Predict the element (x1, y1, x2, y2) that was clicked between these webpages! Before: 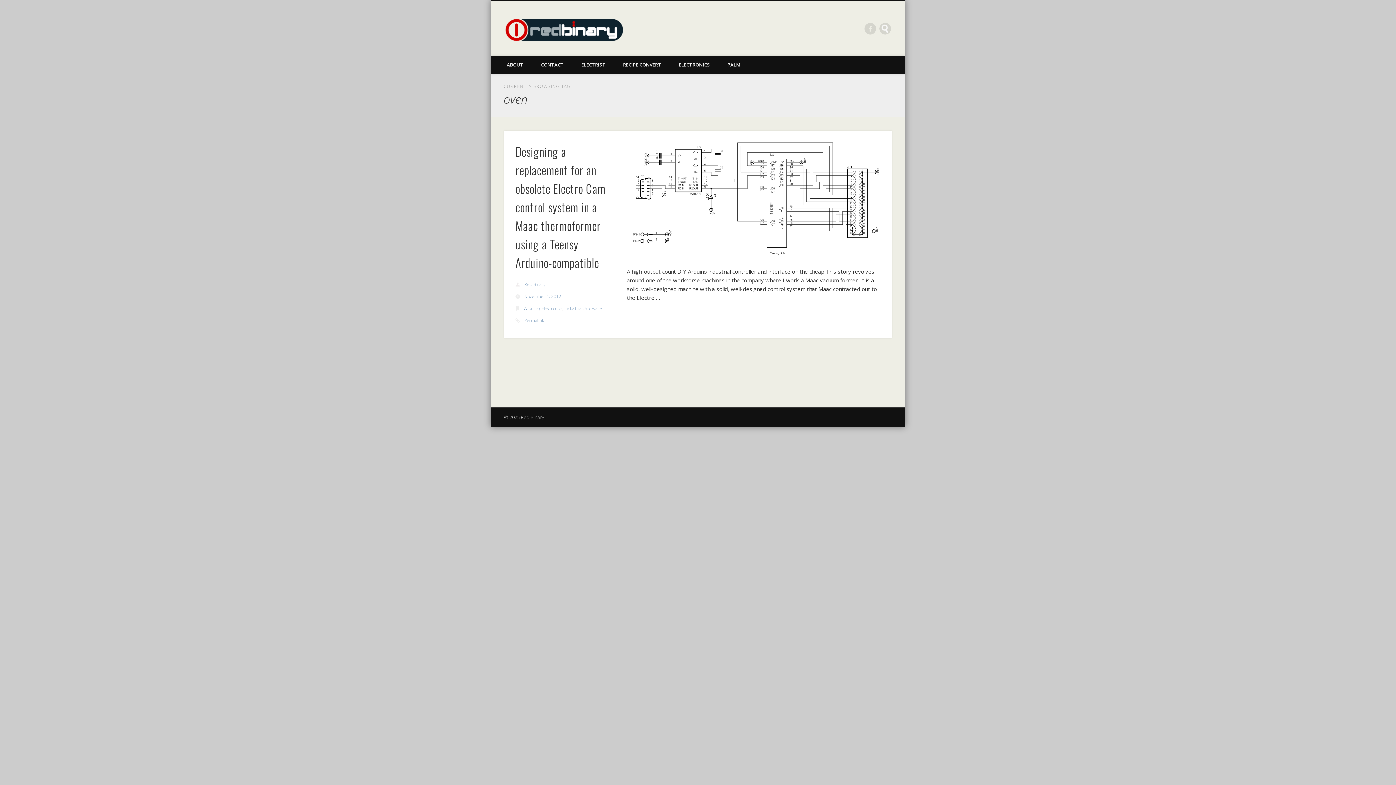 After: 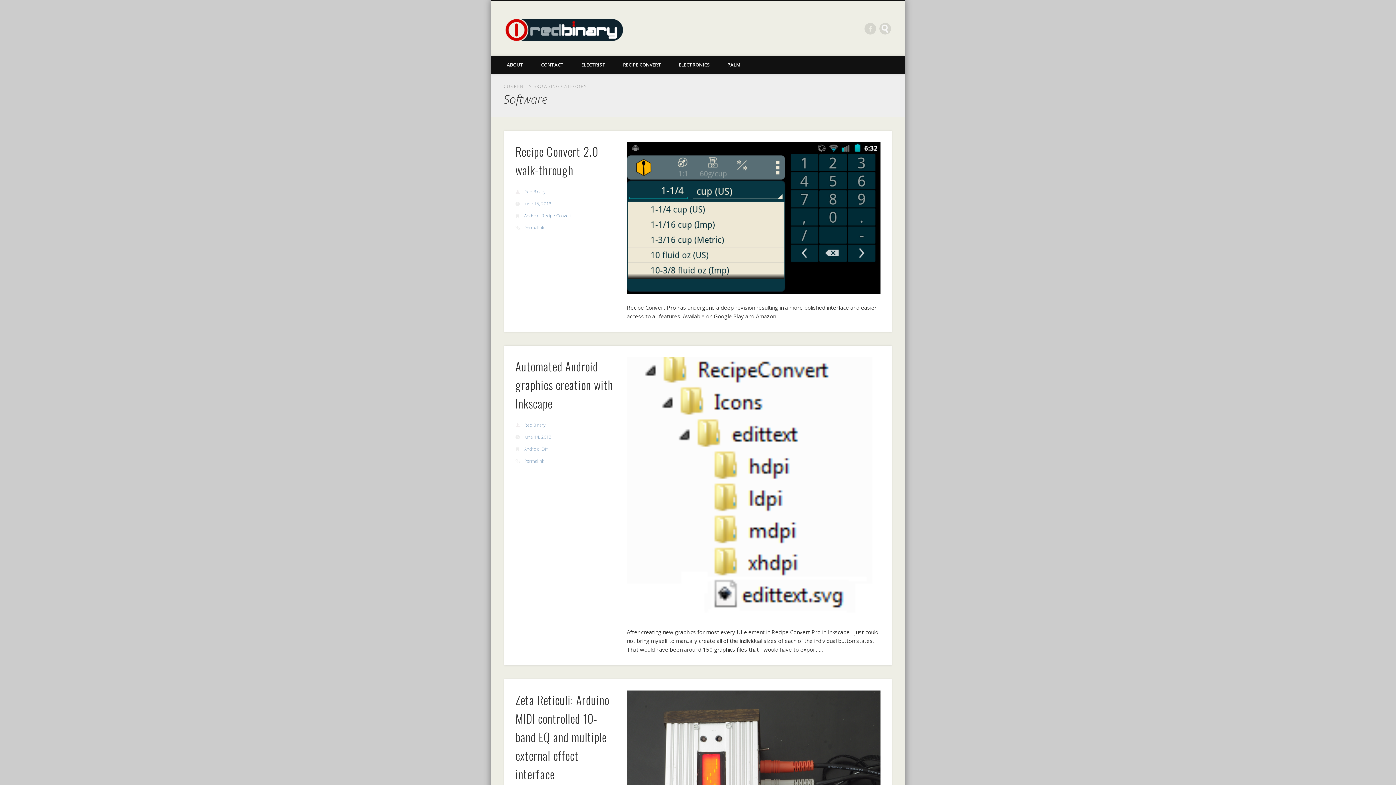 Action: bbox: (585, 305, 602, 311) label: Software